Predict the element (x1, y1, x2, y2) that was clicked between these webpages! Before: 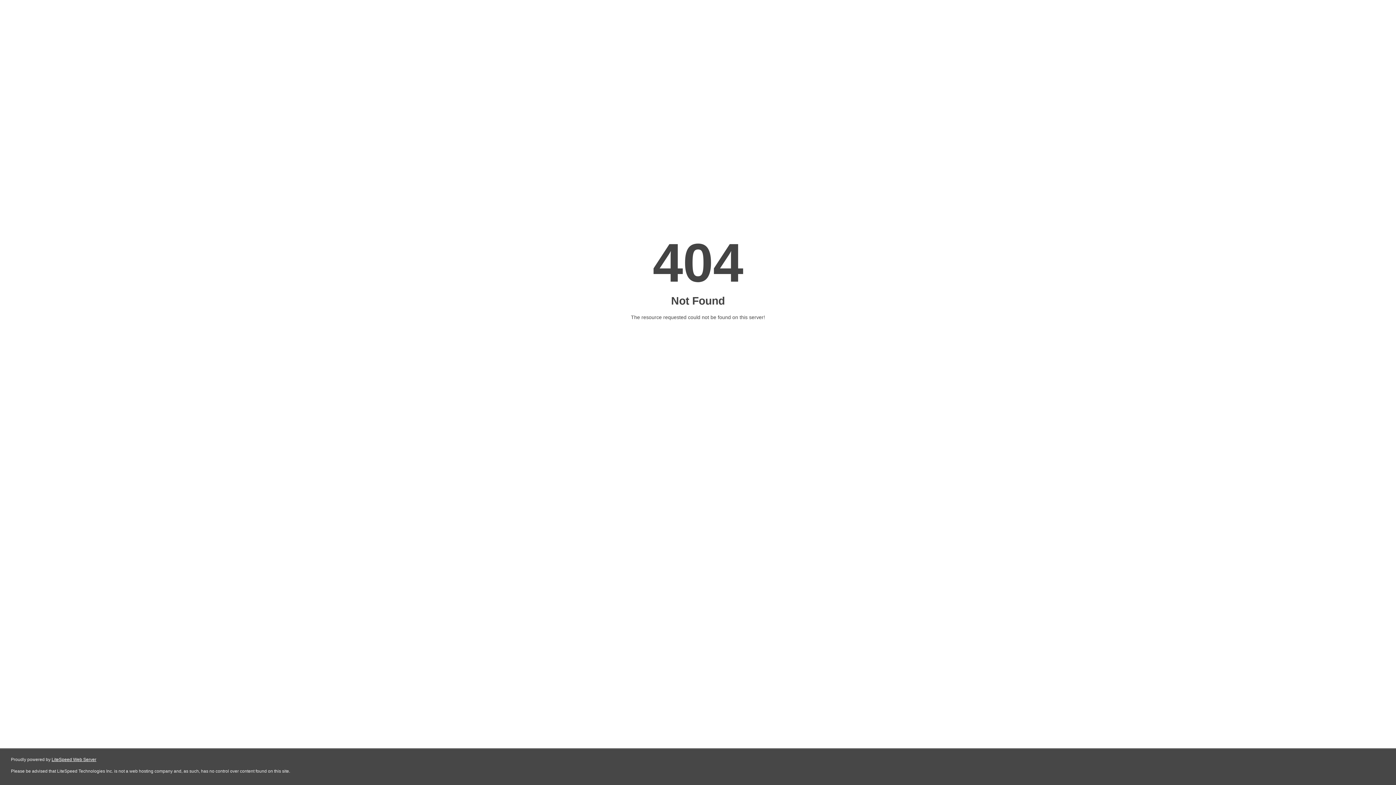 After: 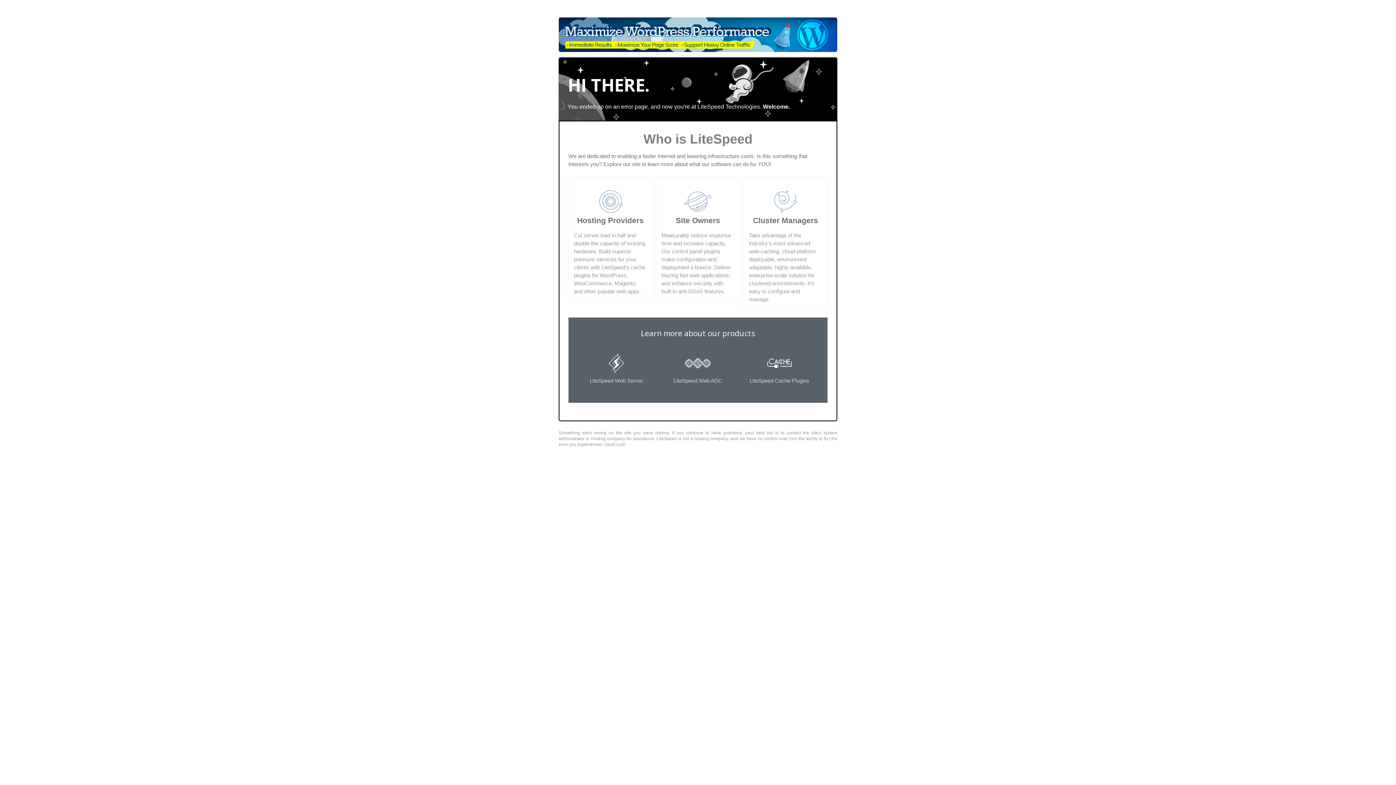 Action: label: LiteSpeed Web Server bbox: (51, 757, 96, 762)